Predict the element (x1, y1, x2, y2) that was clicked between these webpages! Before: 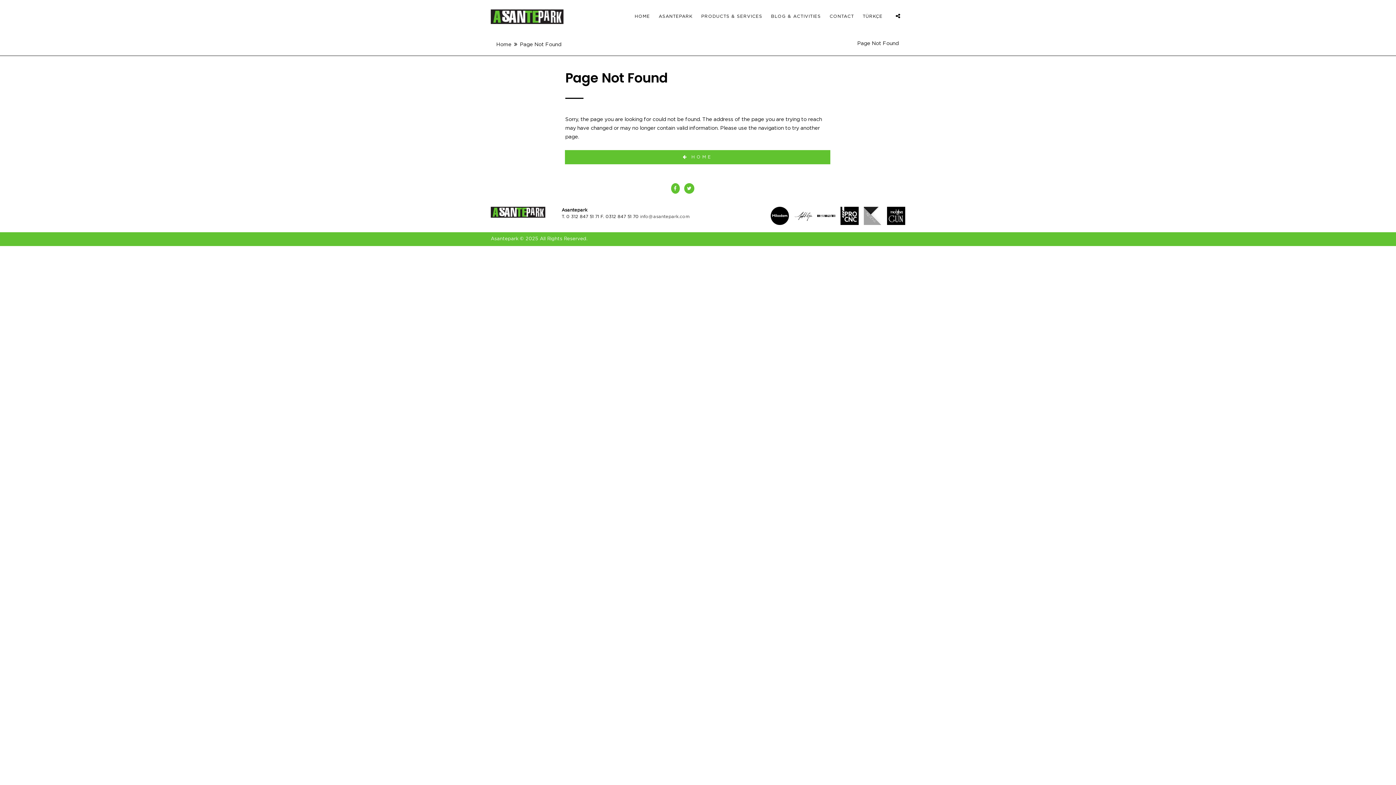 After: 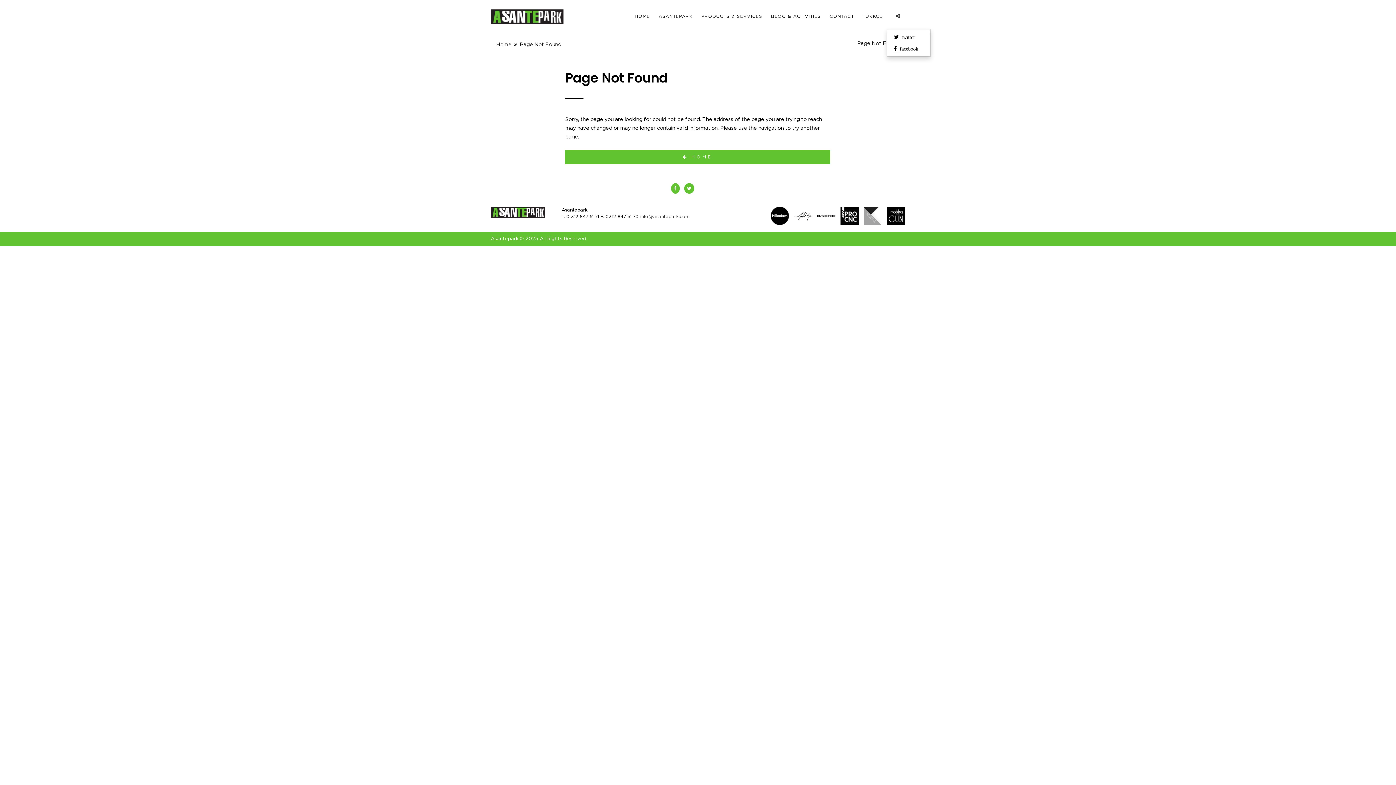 Action: bbox: (890, 9, 905, 23)